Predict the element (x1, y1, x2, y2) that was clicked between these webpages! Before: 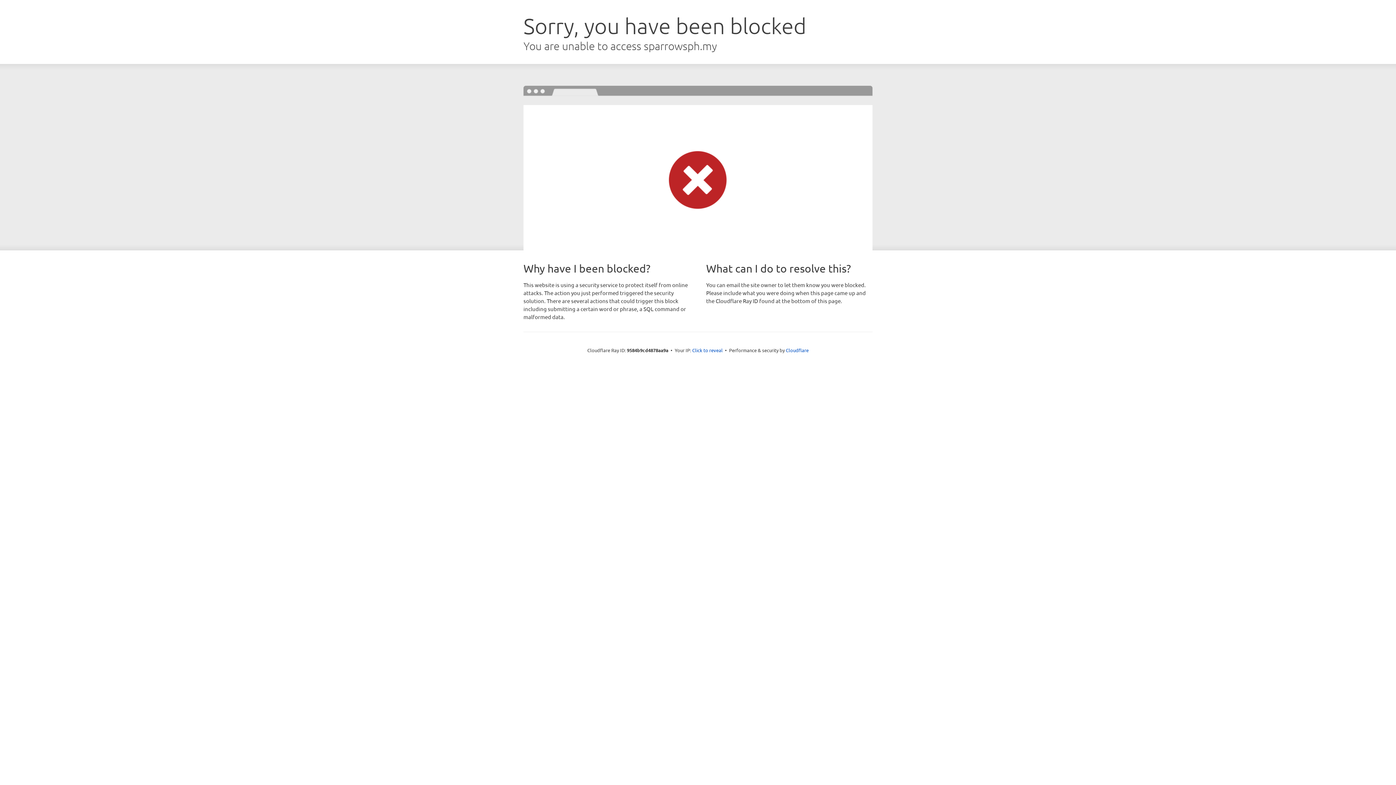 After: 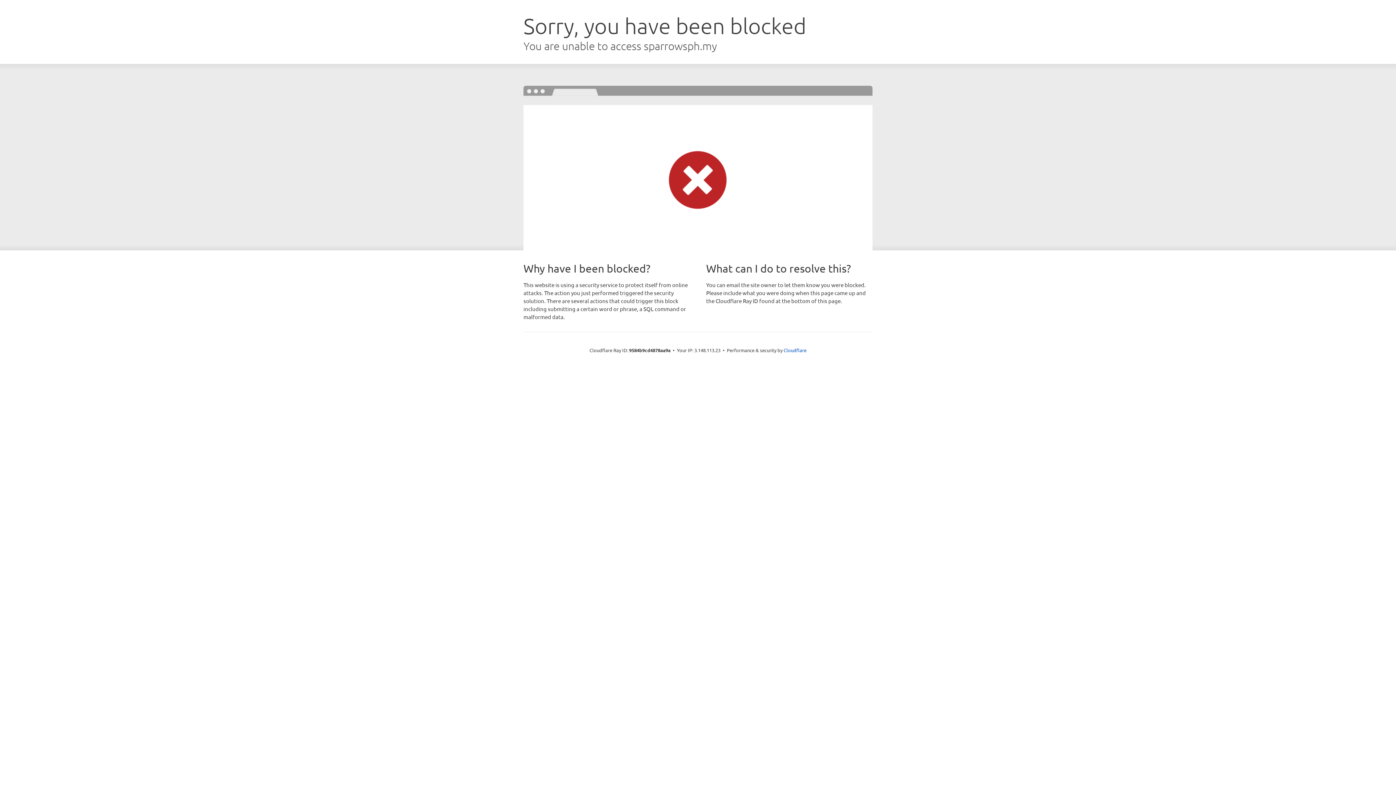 Action: bbox: (692, 346, 722, 353) label: Click to reveal